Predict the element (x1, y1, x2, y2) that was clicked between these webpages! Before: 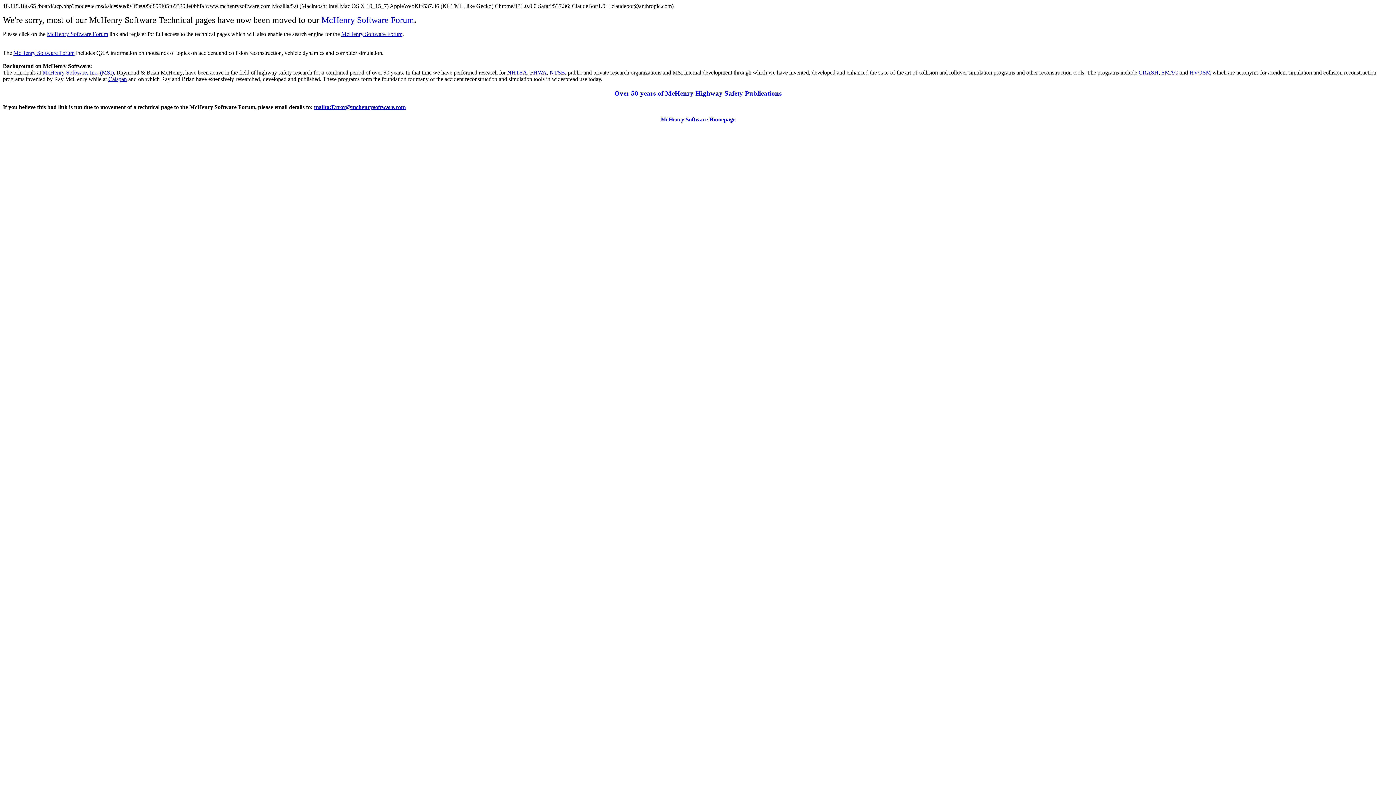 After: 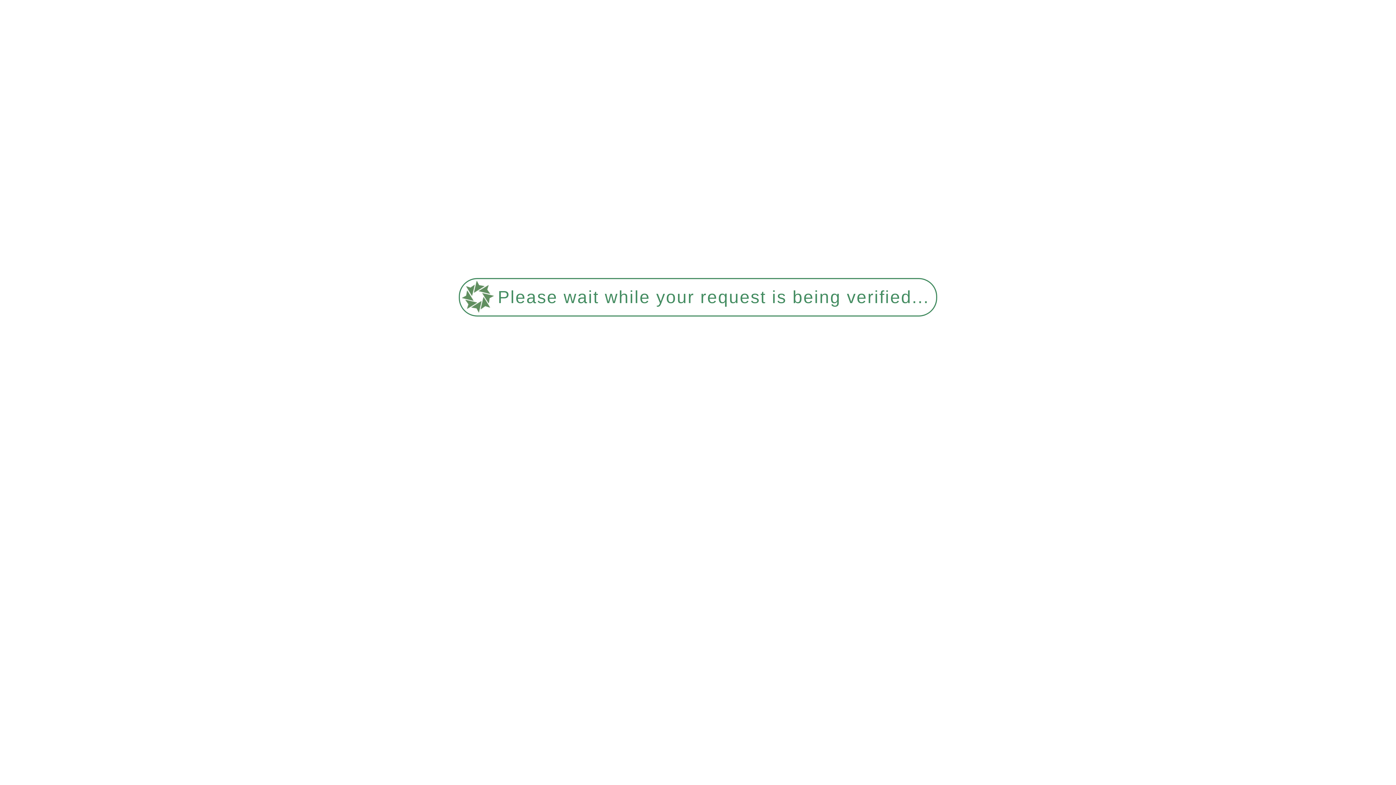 Action: label: CRASH bbox: (1138, 69, 1158, 75)